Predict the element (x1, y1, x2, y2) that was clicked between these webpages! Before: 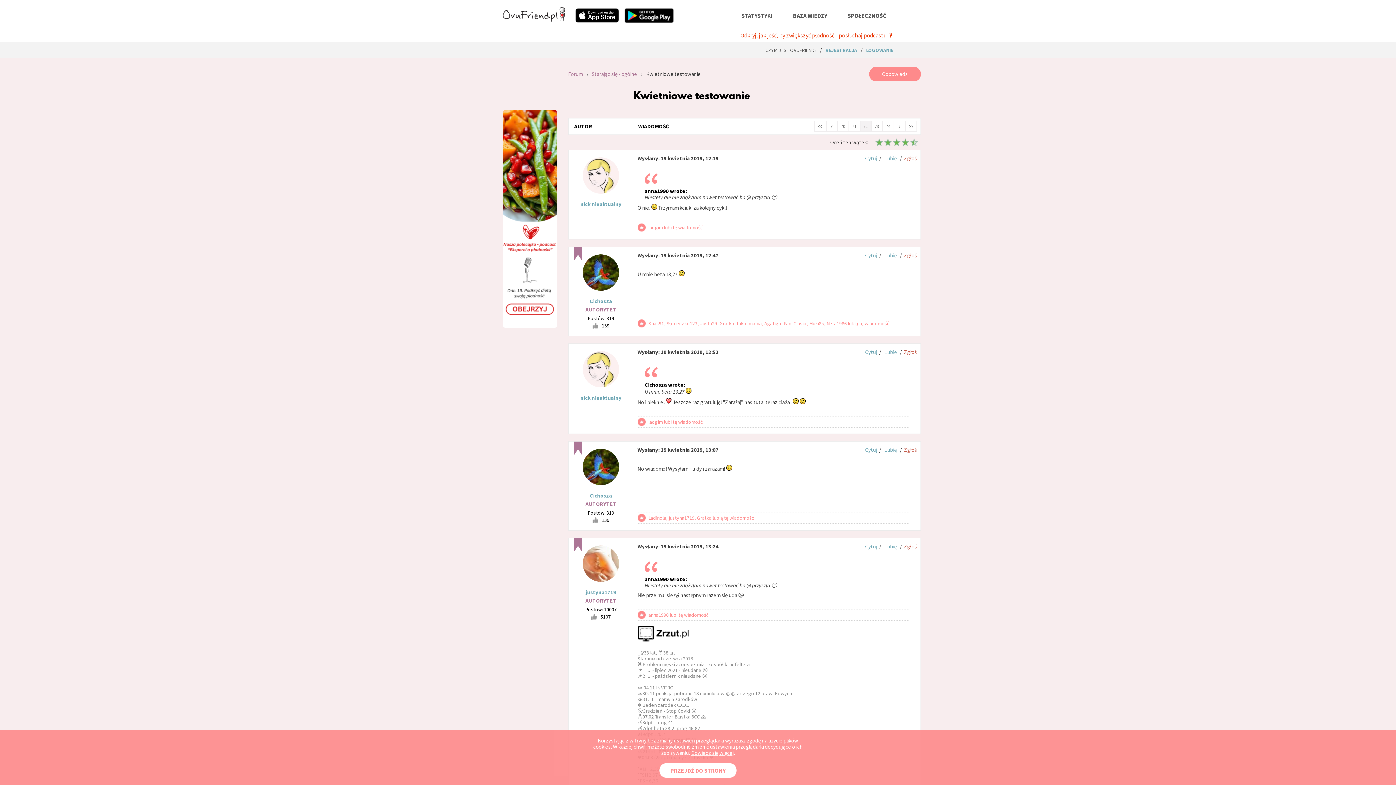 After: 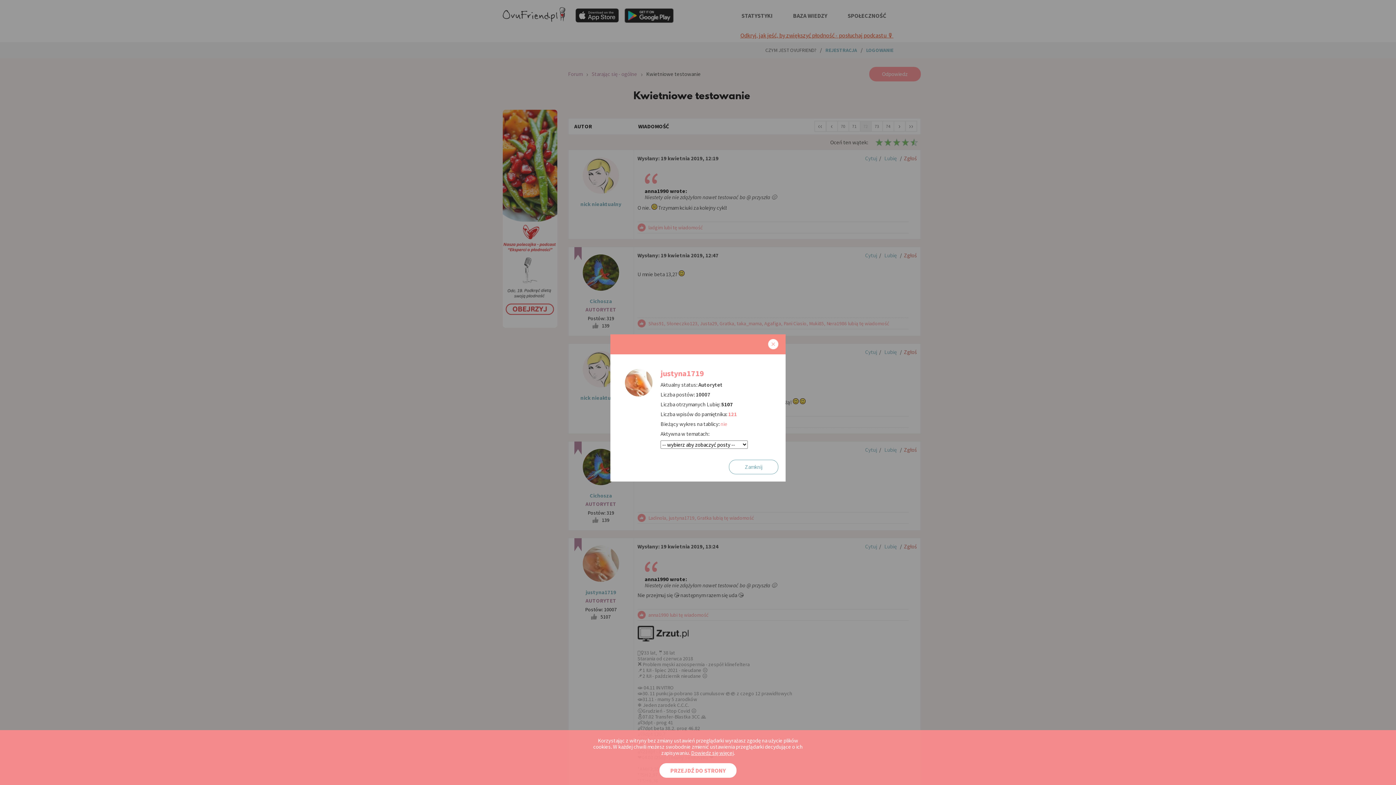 Action: bbox: (582, 545, 619, 582)